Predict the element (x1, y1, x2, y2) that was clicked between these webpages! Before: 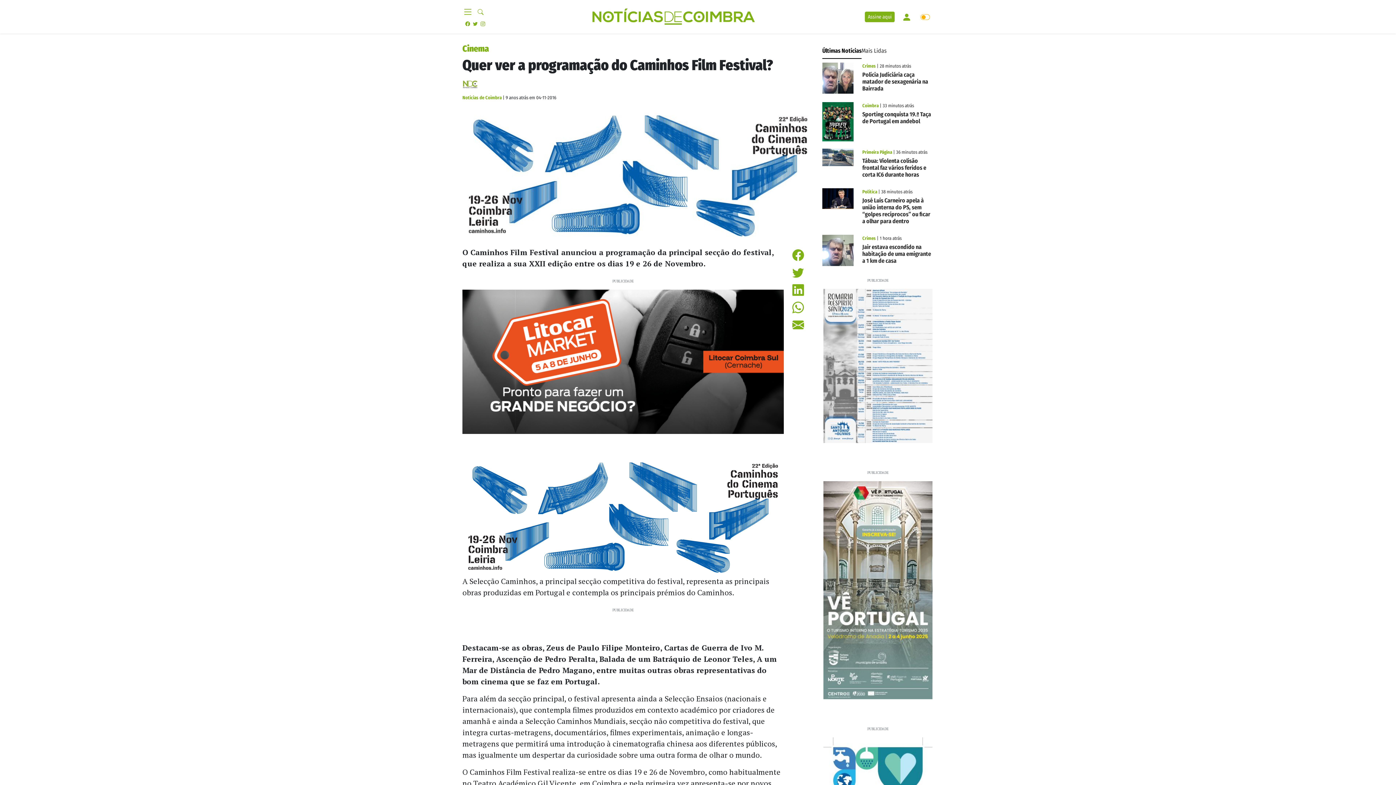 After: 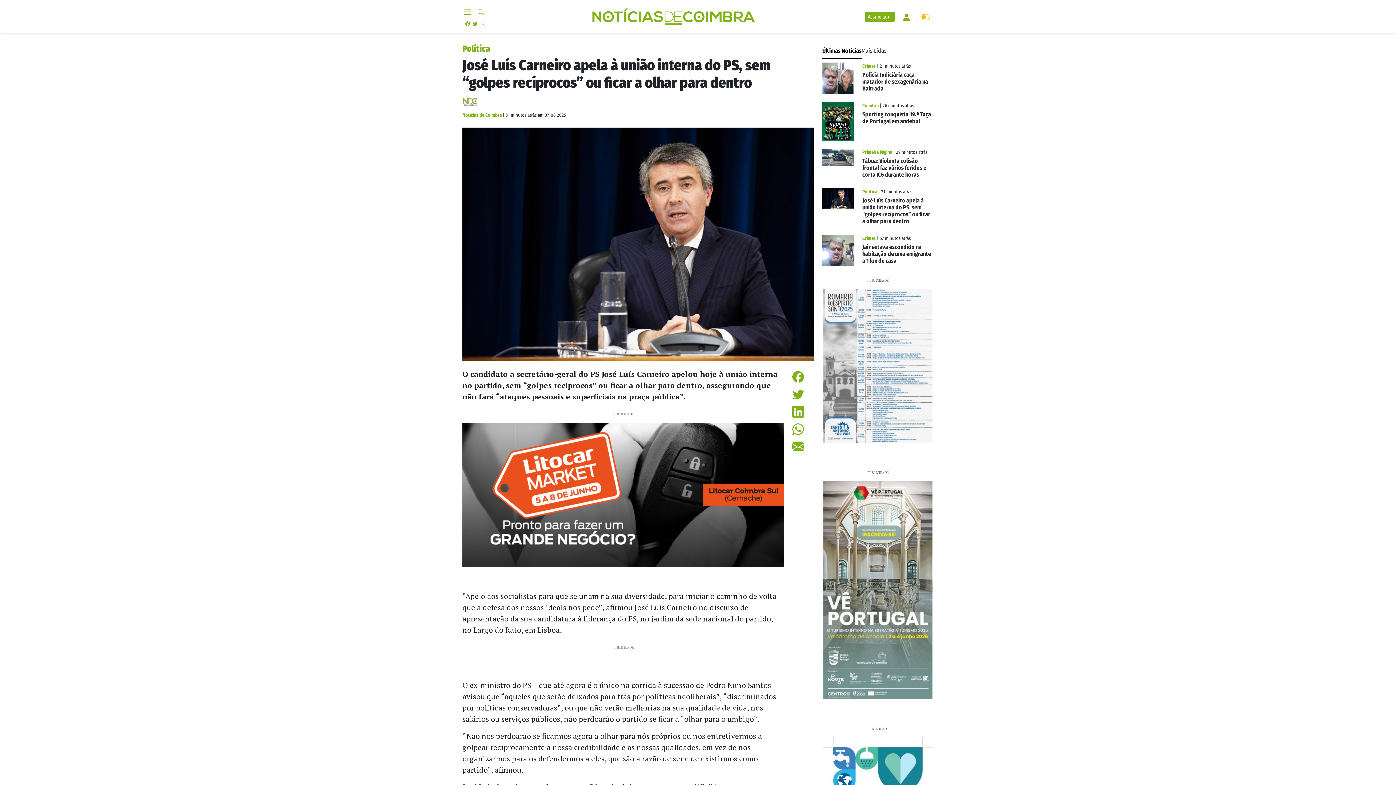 Action: label: José Luís Carneiro apela à união interna do PS, sem “golpes recíprocos” ou ficar a olhar para dentro bbox: (862, 196, 930, 224)